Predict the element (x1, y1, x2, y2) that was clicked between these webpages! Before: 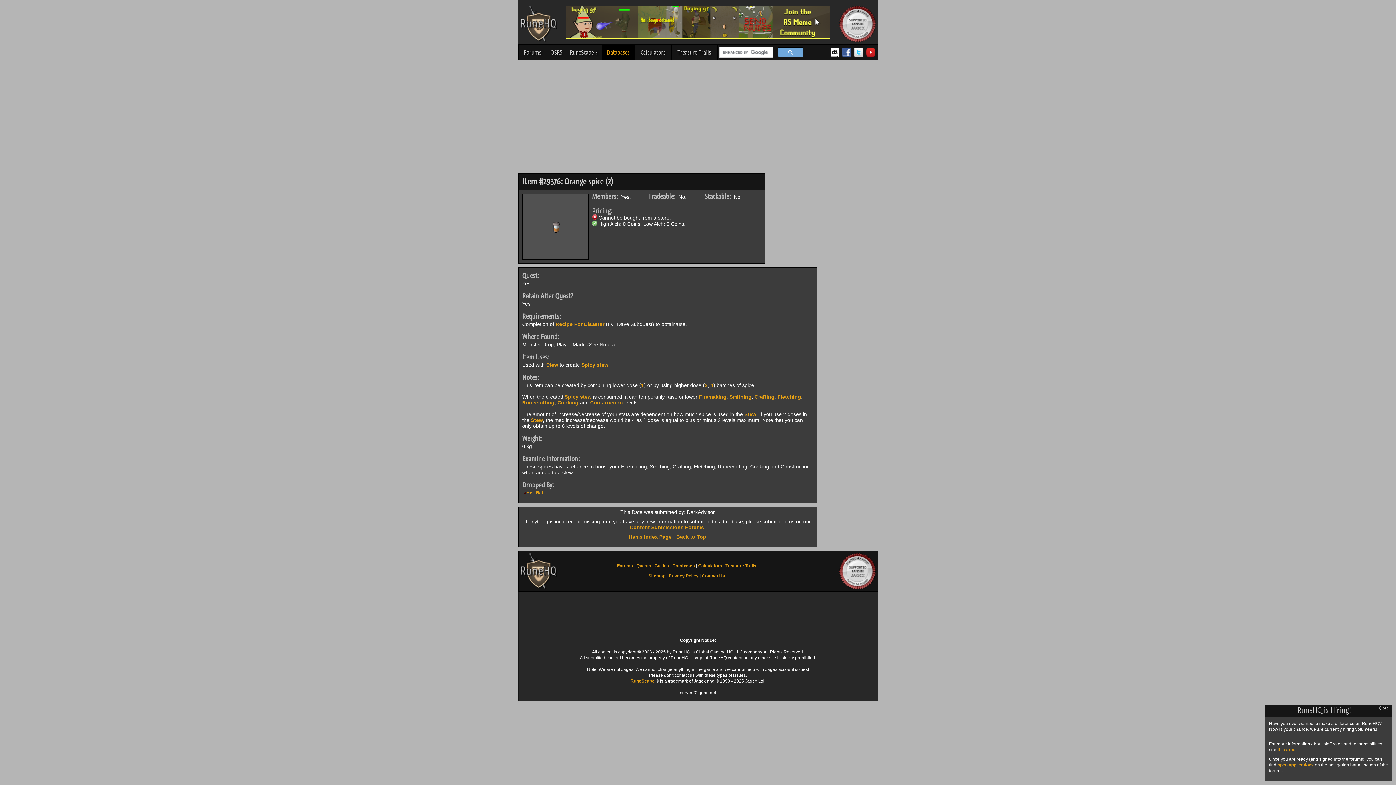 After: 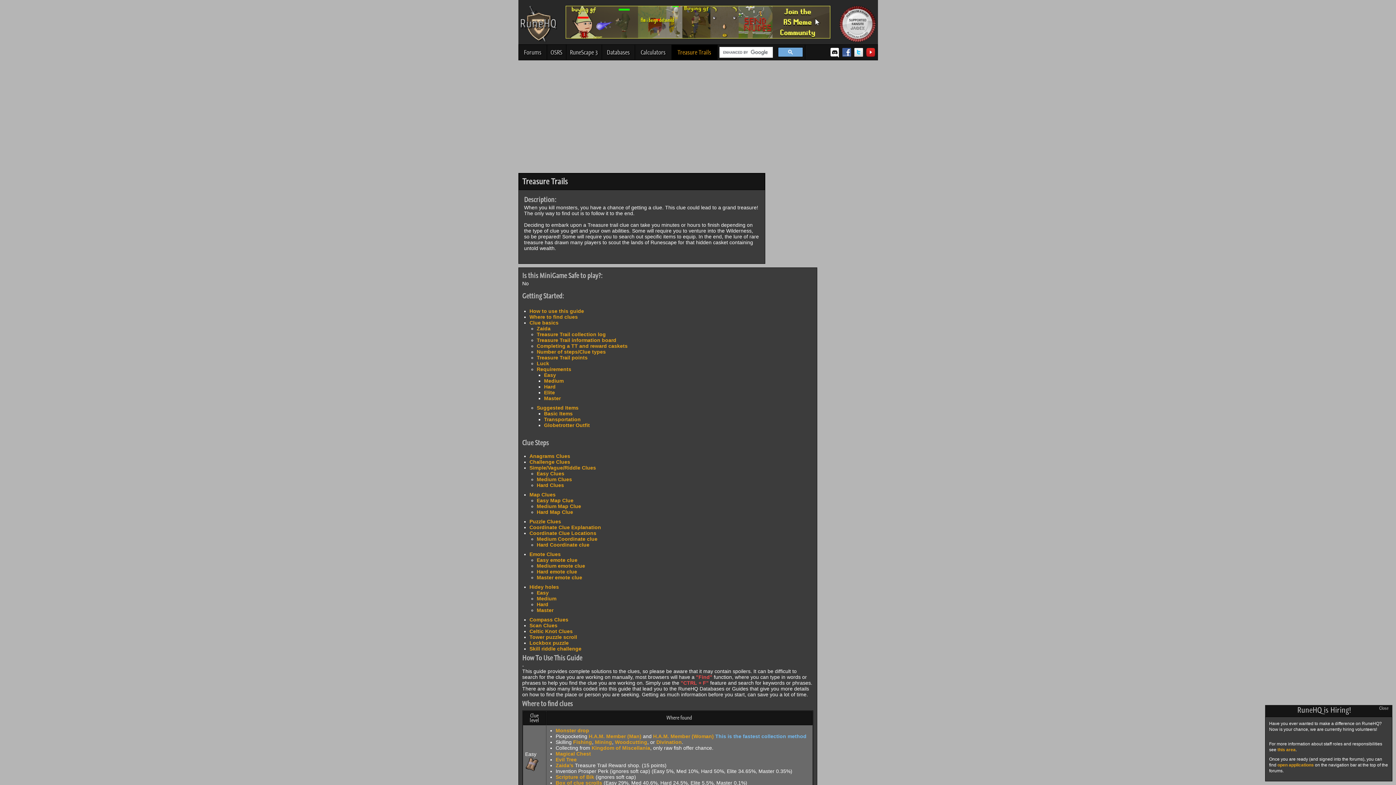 Action: bbox: (671, 44, 717, 60) label: Treasure Trails